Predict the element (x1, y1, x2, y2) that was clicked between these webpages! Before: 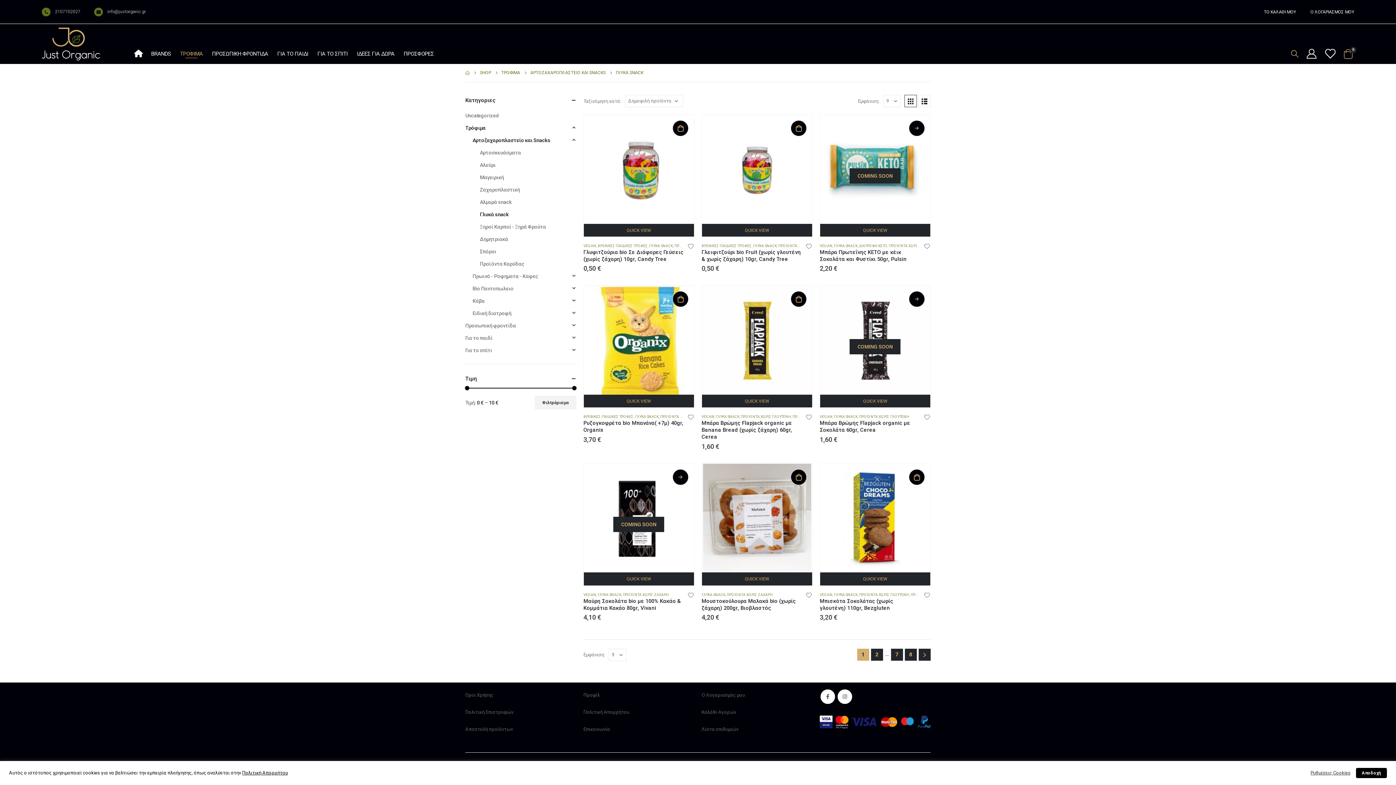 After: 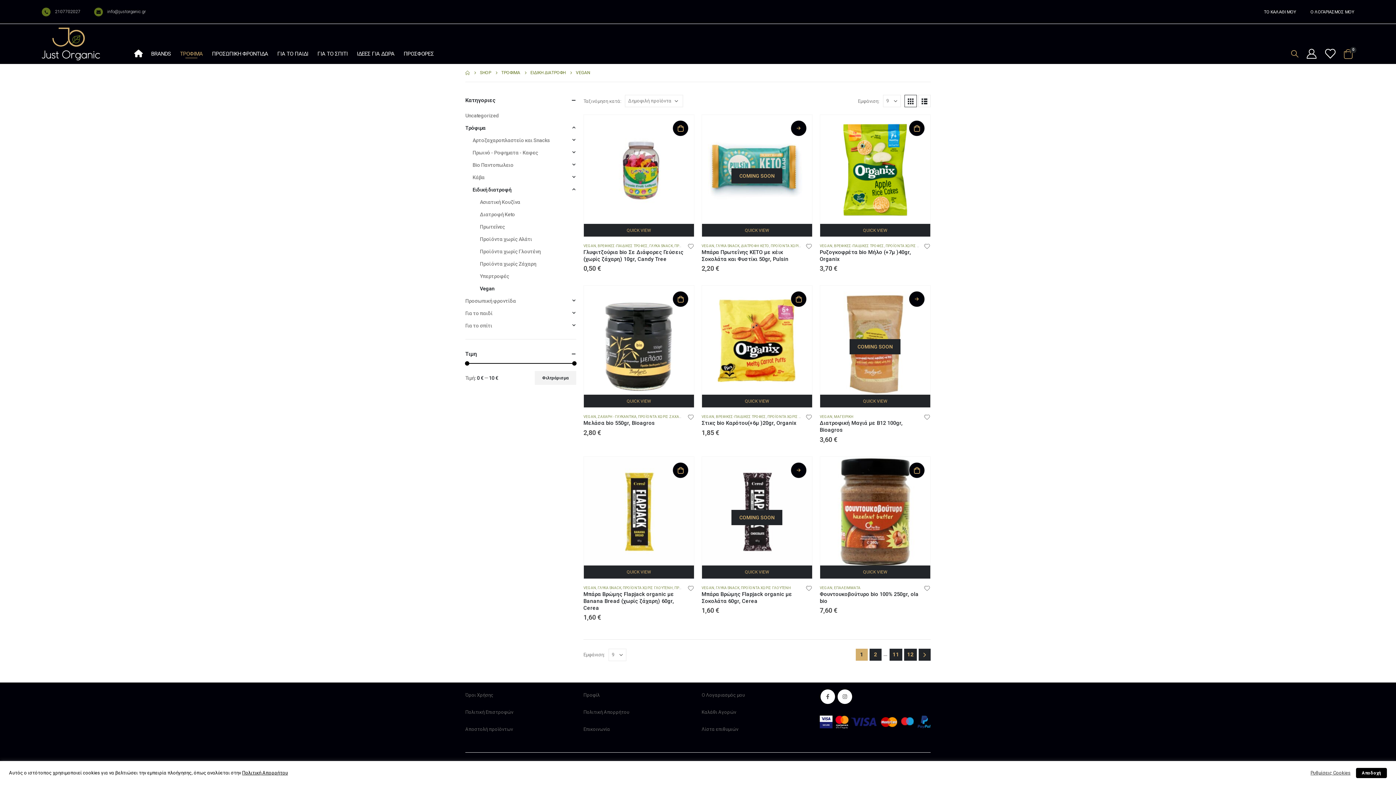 Action: bbox: (583, 244, 596, 248) label: VEGAN